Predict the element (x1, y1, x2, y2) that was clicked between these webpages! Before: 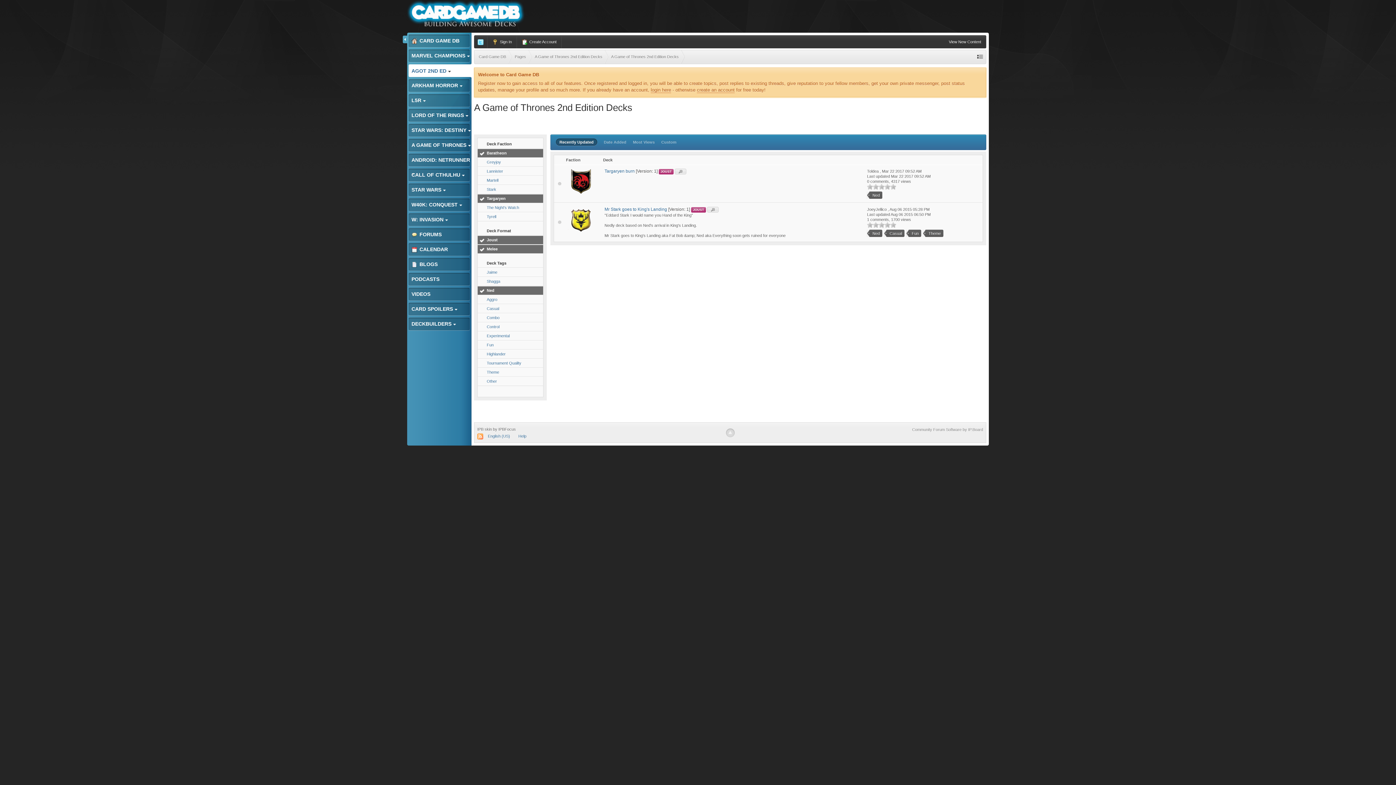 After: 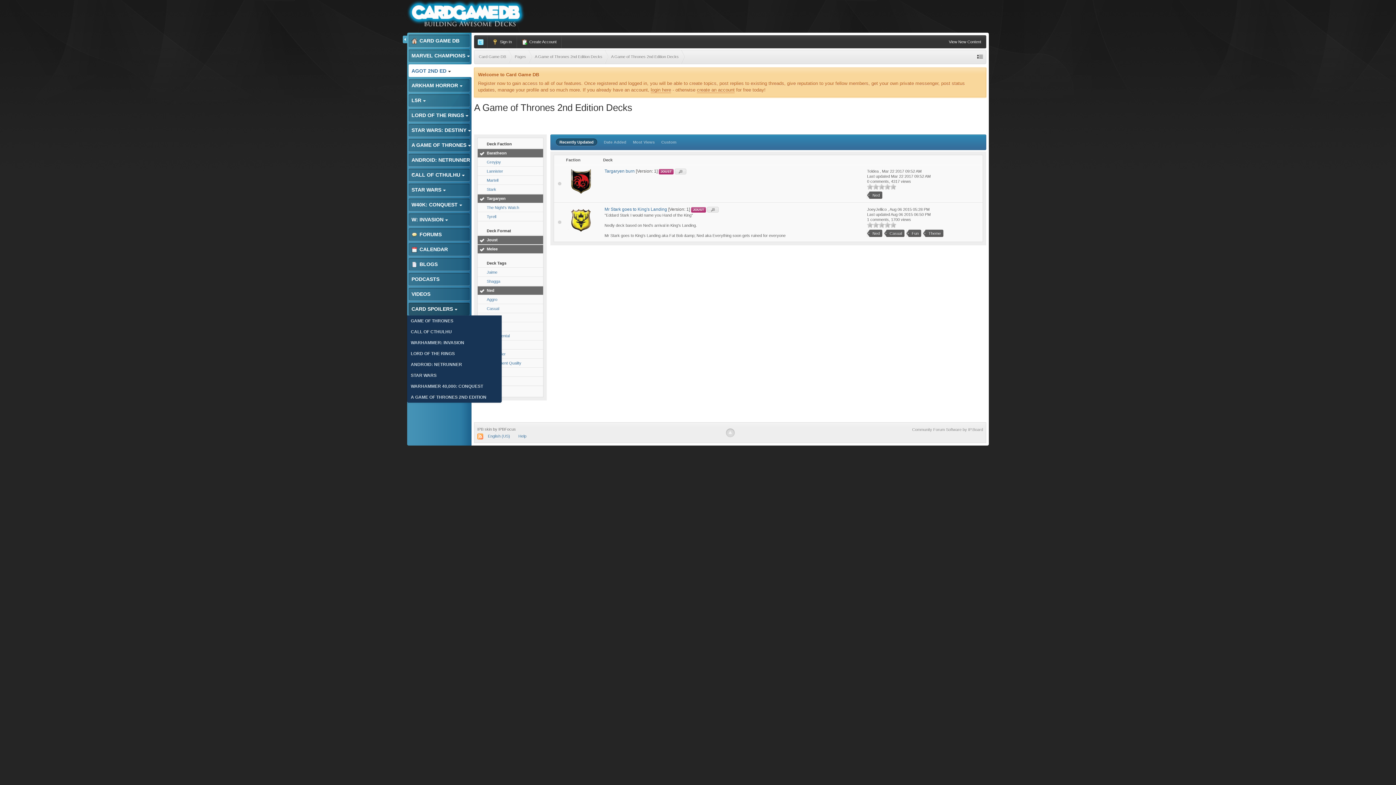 Action: label: CARD SPOILERS  bbox: (407, 302, 471, 316)